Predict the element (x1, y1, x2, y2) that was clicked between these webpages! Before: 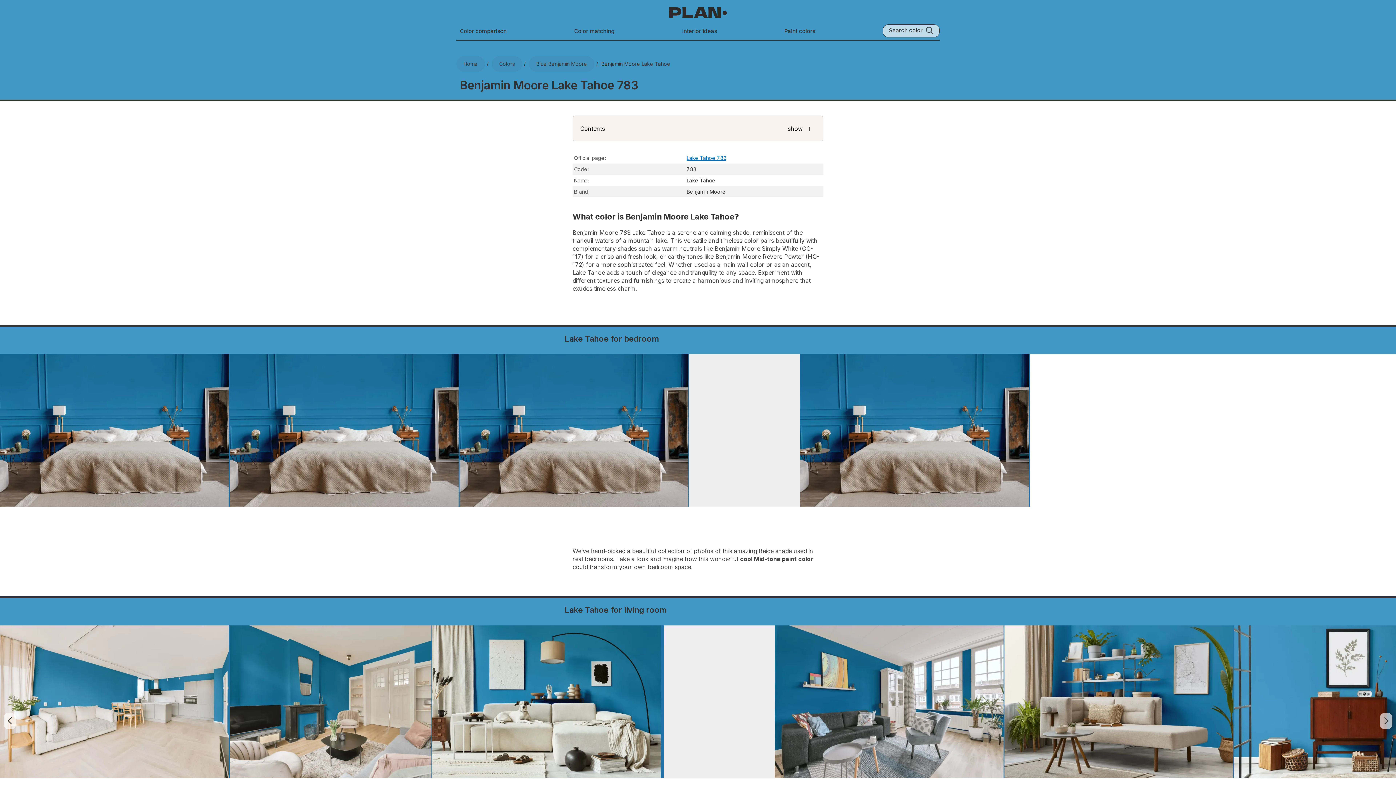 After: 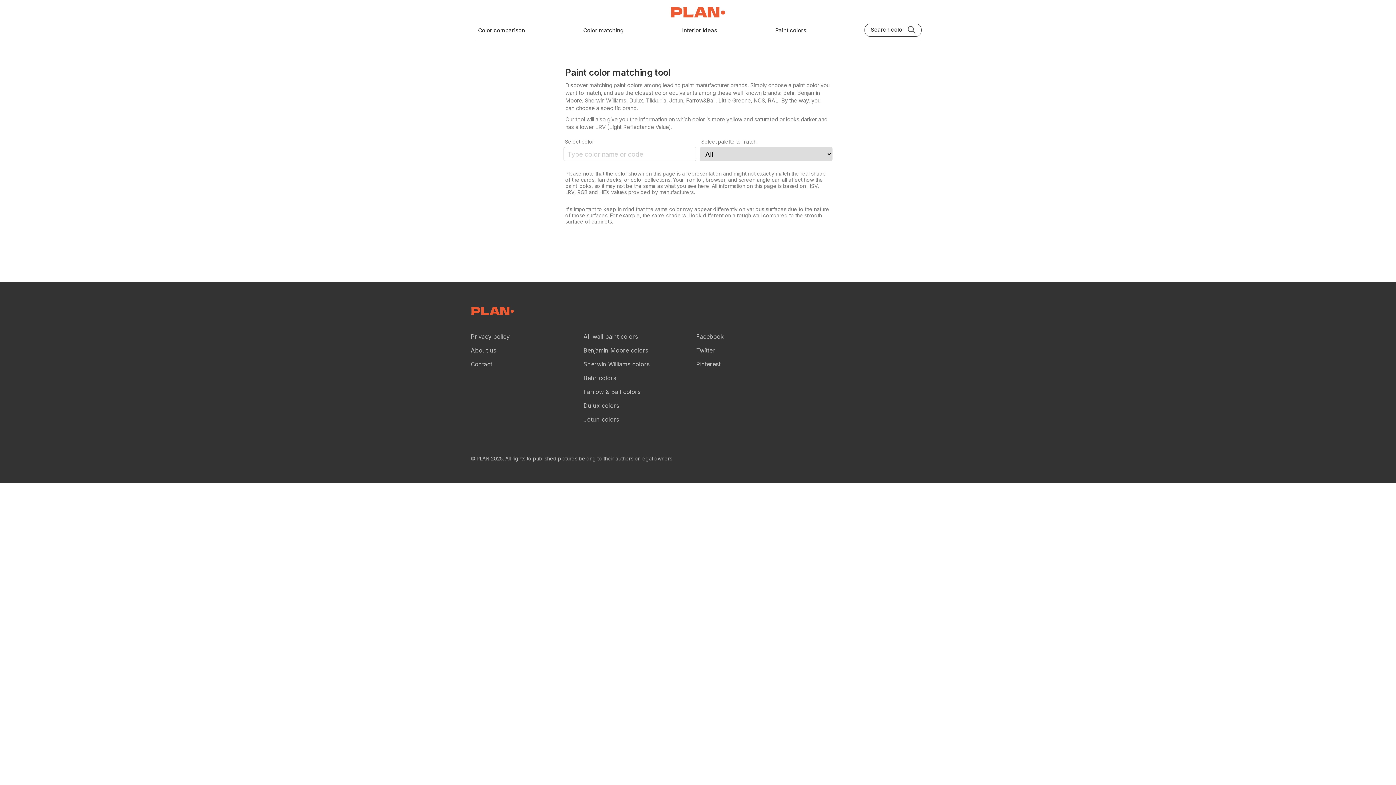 Action: bbox: (574, 27, 615, 34) label: Color matching